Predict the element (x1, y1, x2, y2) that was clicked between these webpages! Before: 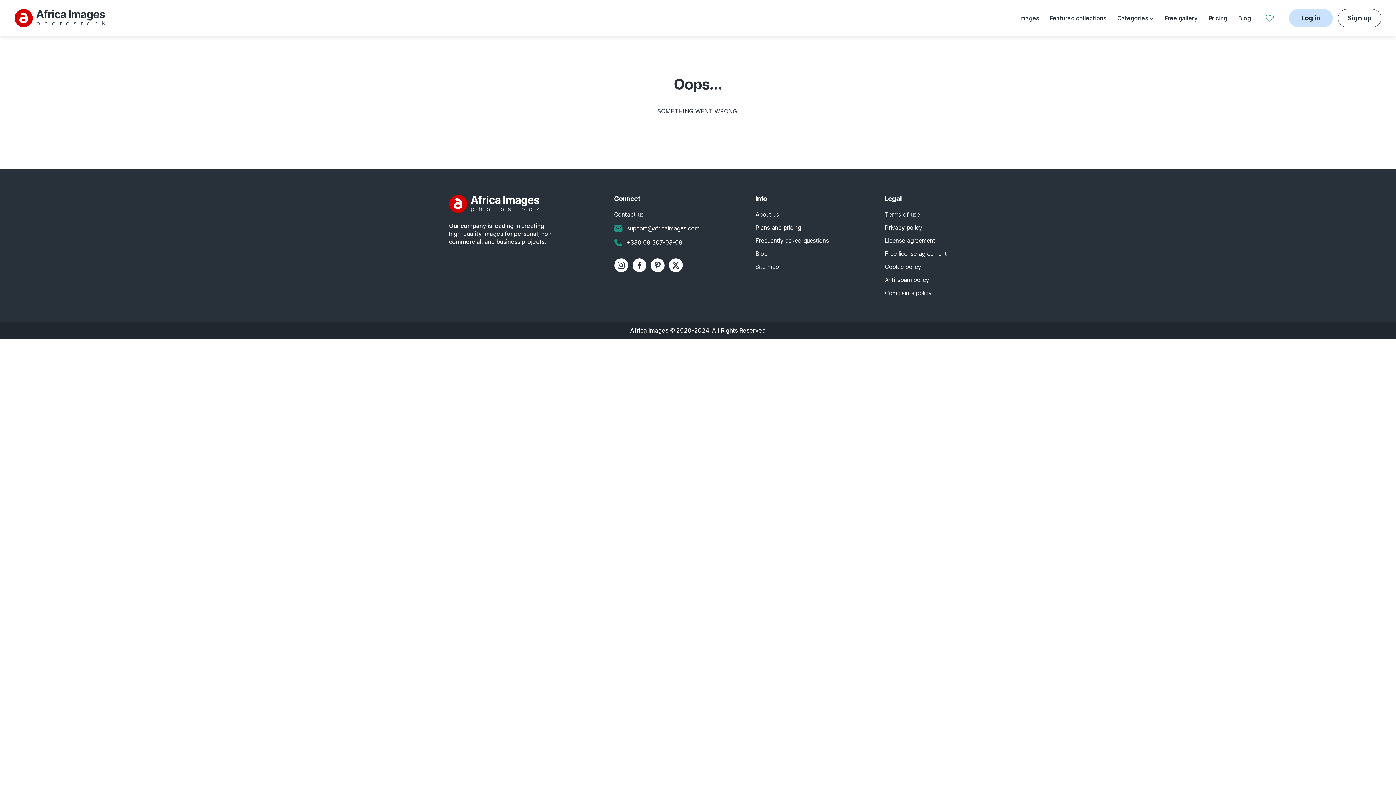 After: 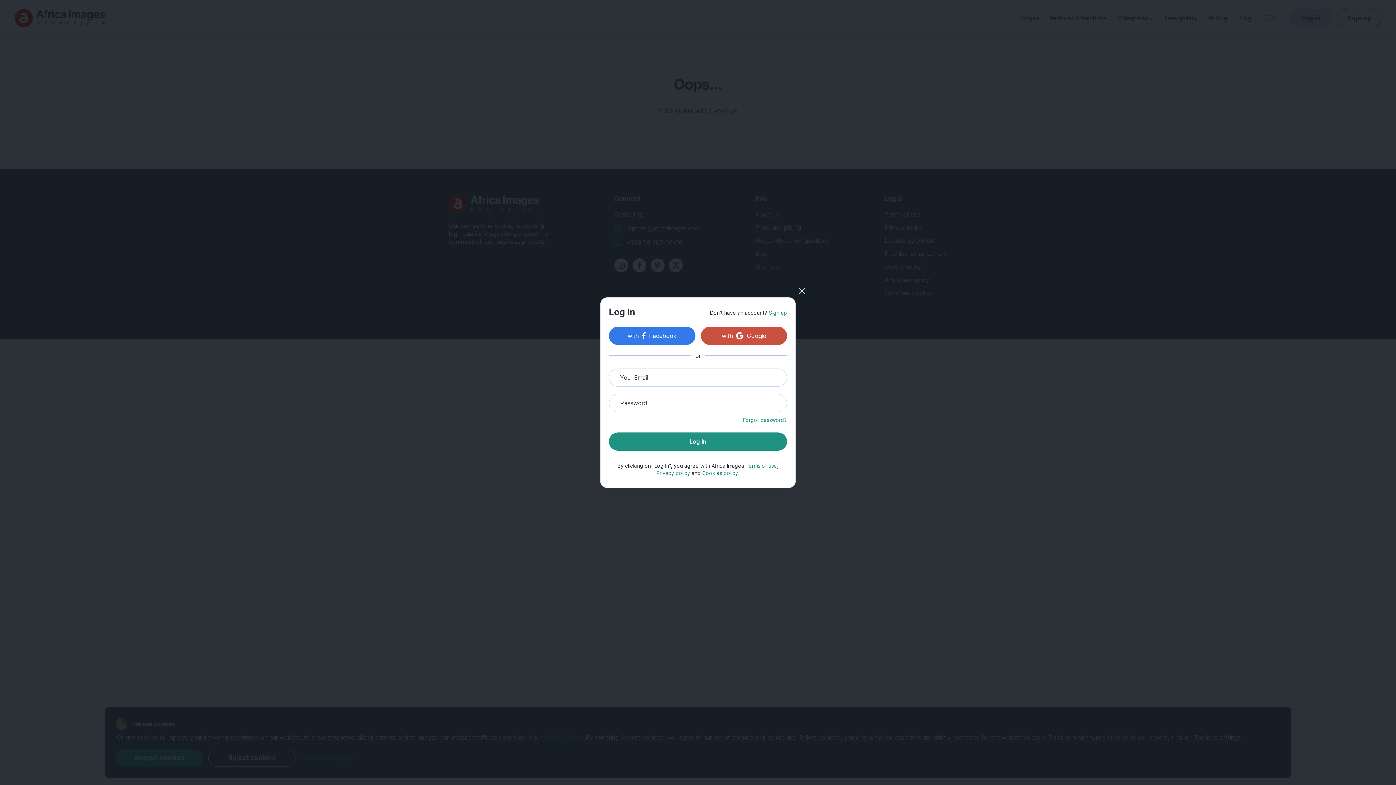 Action: label: collections bbox: (1265, 14, 1274, 21)